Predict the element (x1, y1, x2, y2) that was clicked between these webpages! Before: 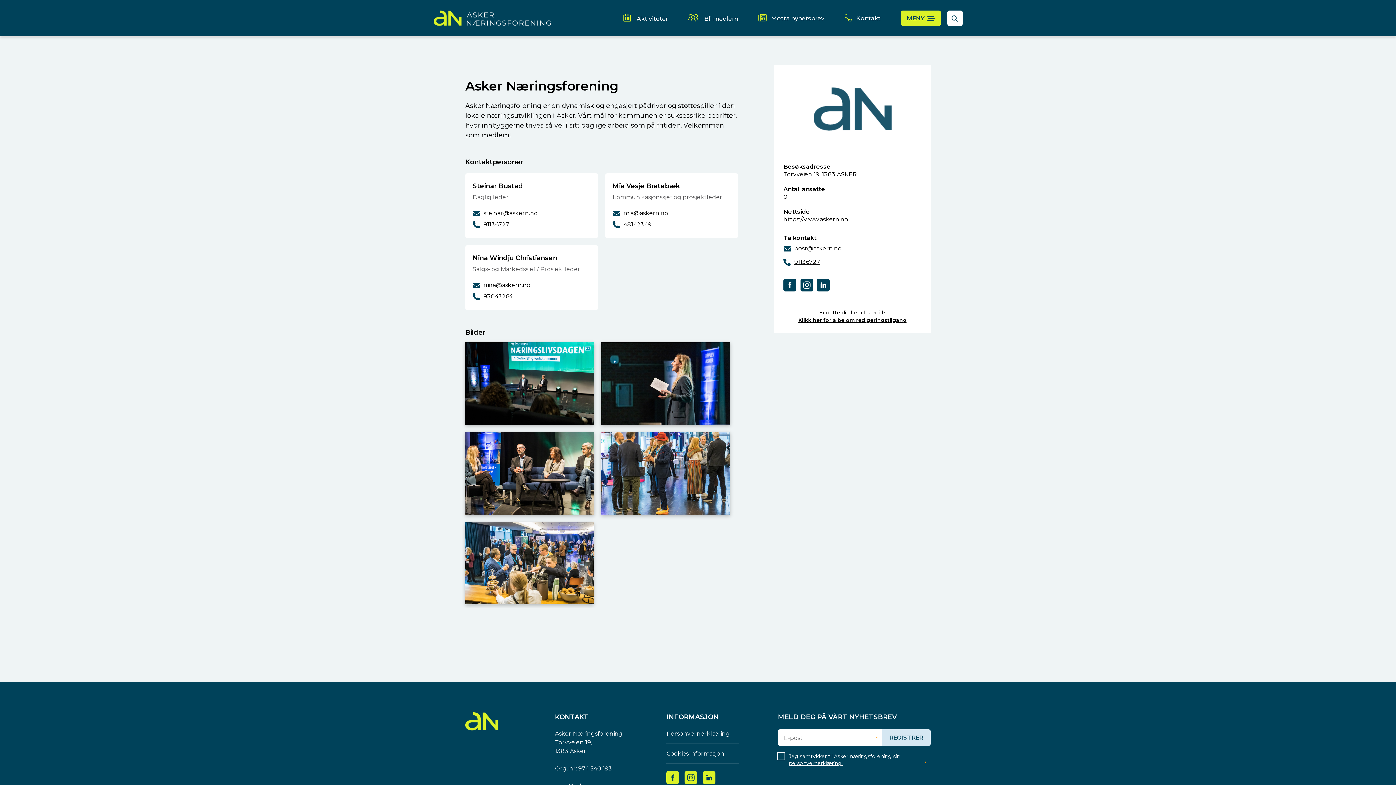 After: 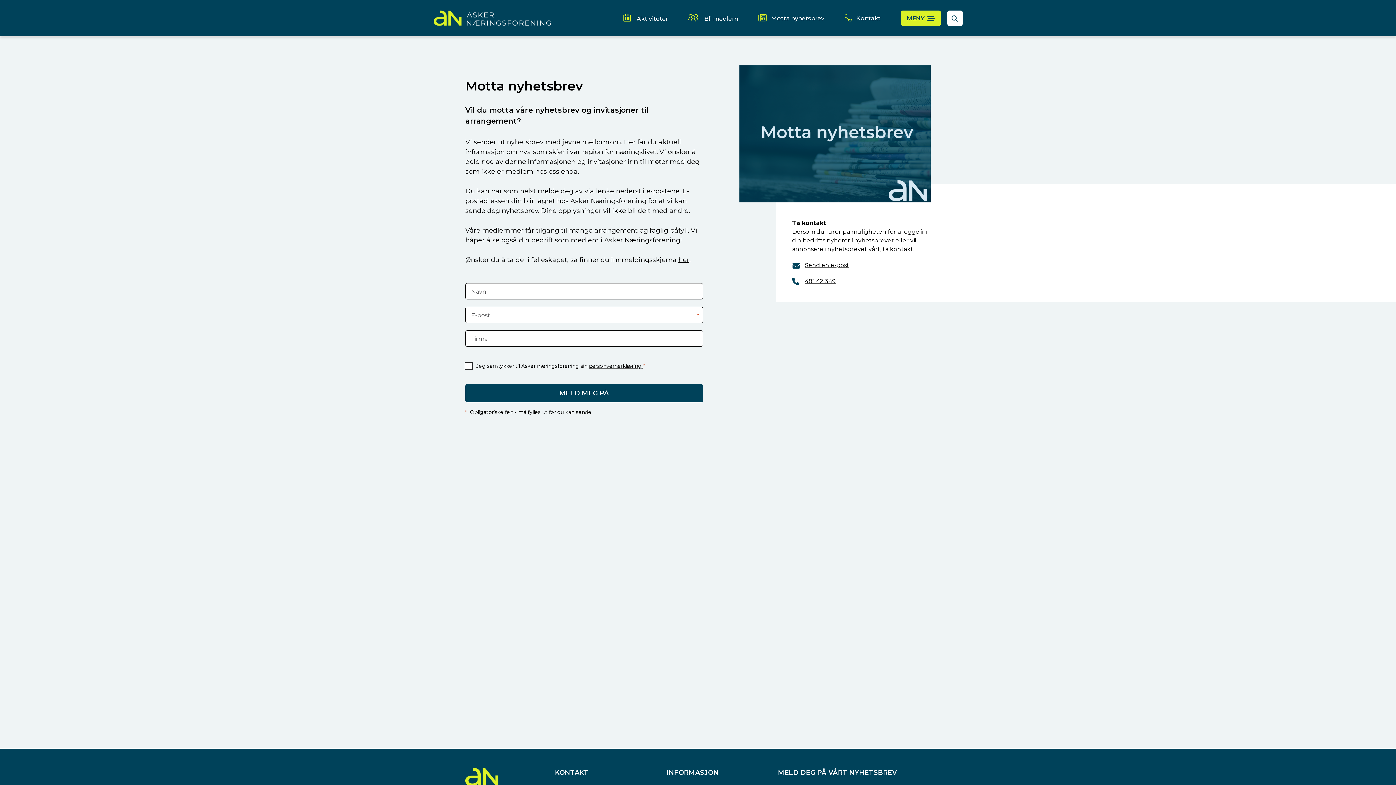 Action: label: Motta nyhetsbrev bbox: (758, 14, 824, 21)